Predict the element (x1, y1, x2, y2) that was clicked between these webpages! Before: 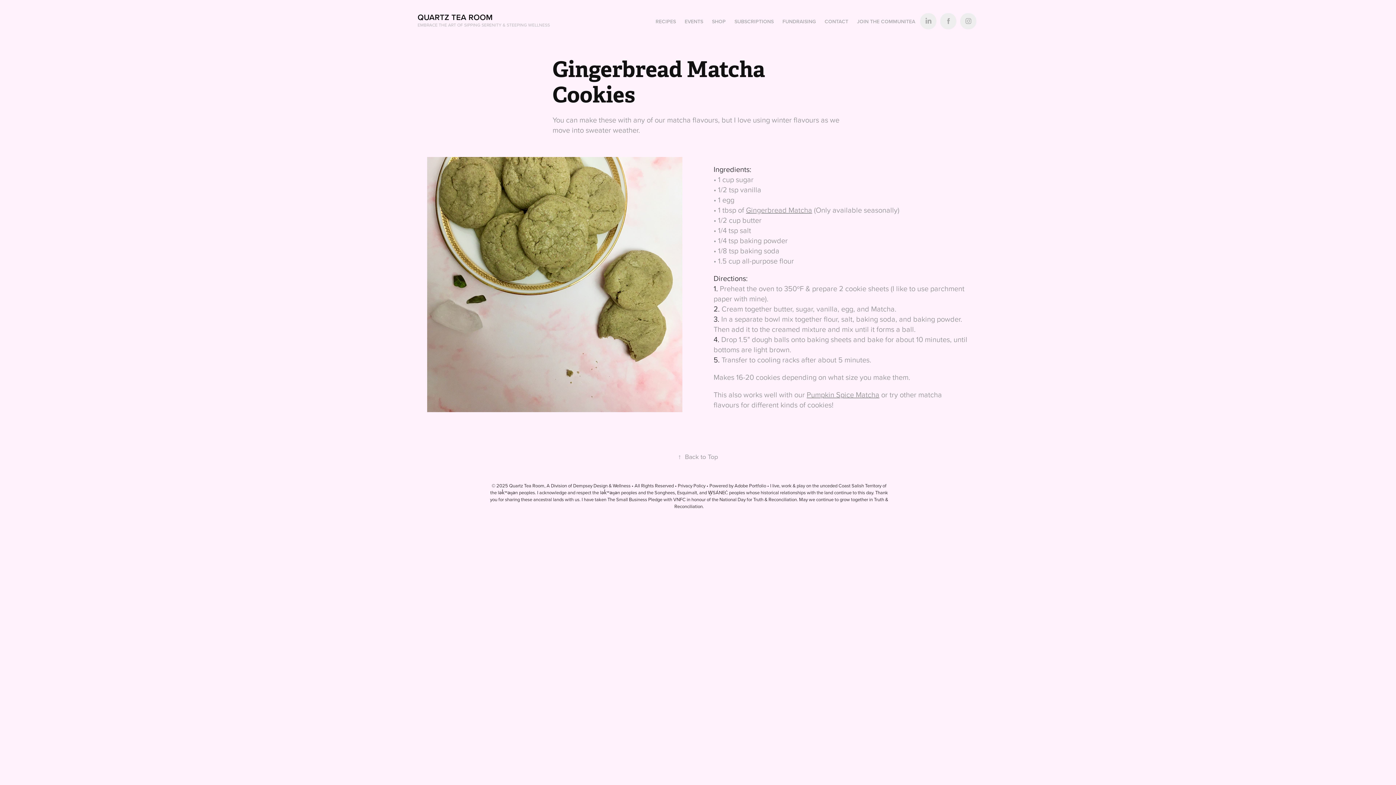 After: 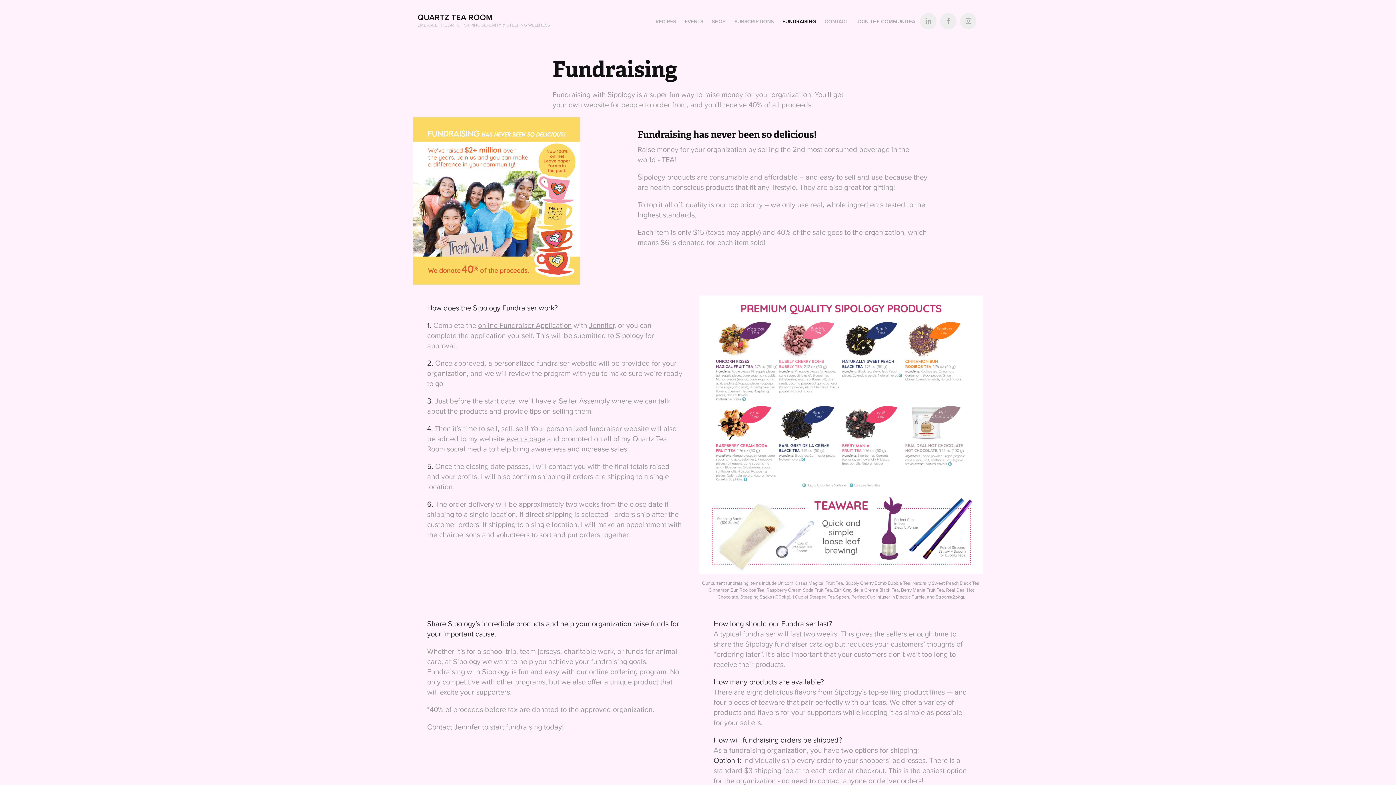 Action: label: FUNDRAISING bbox: (782, 17, 816, 24)